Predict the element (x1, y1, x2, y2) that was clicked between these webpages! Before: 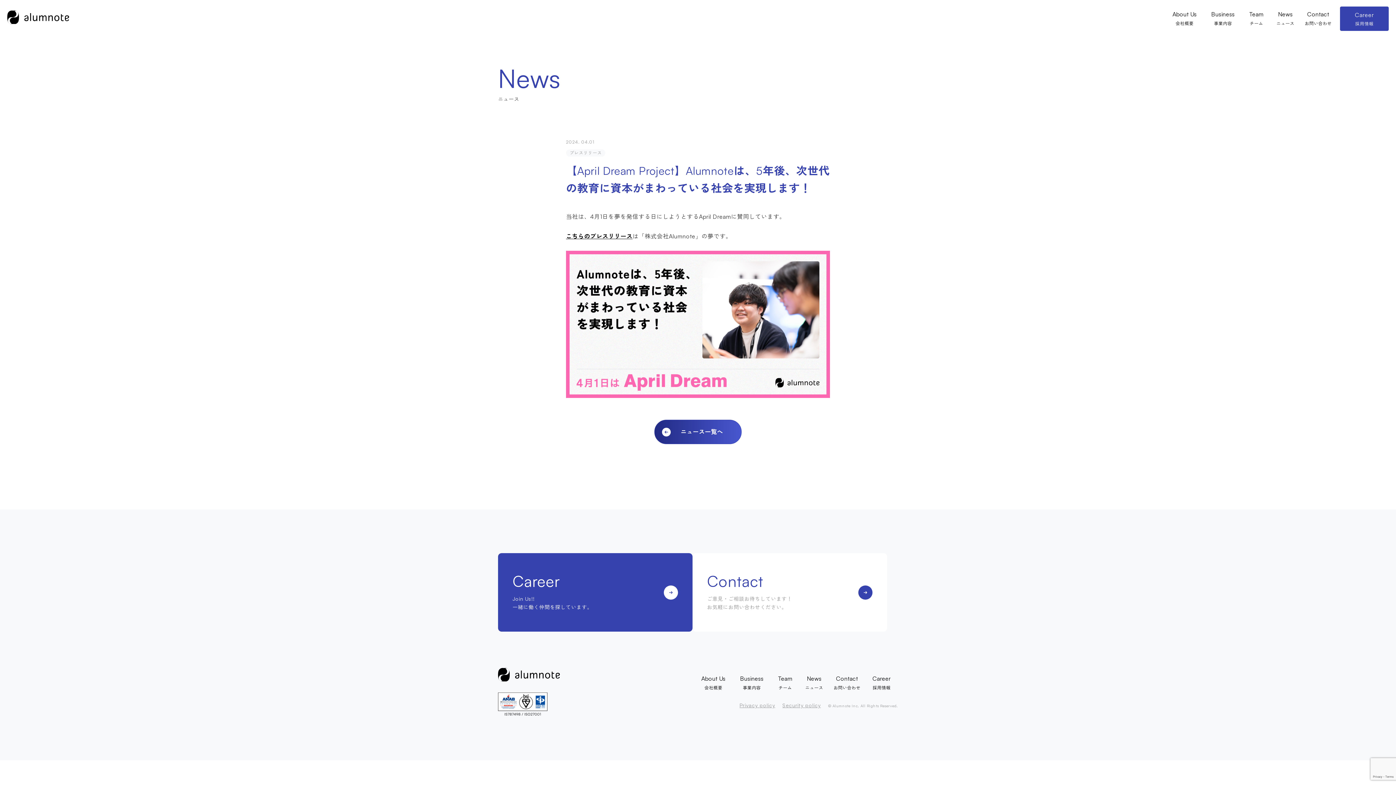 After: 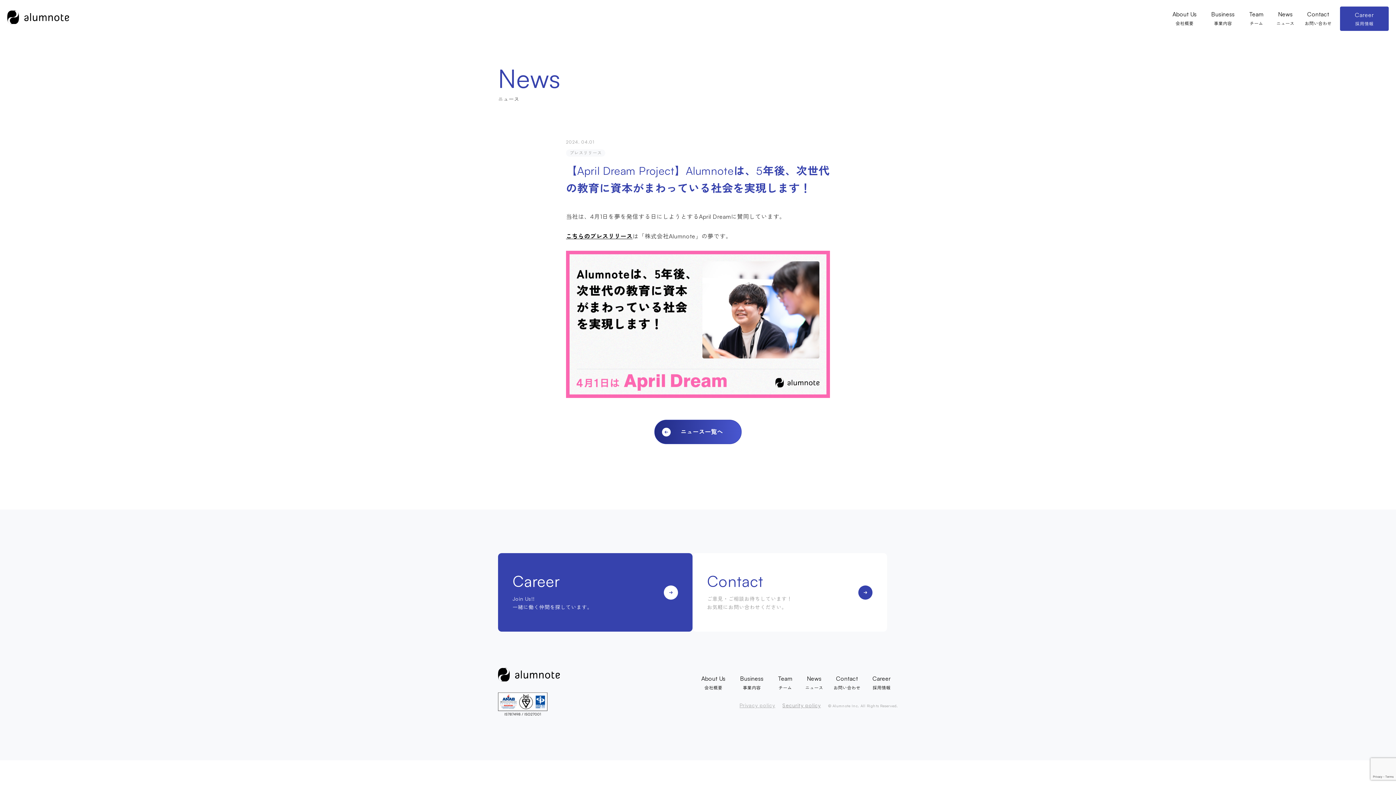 Action: bbox: (739, 702, 775, 708) label: Privacy policy